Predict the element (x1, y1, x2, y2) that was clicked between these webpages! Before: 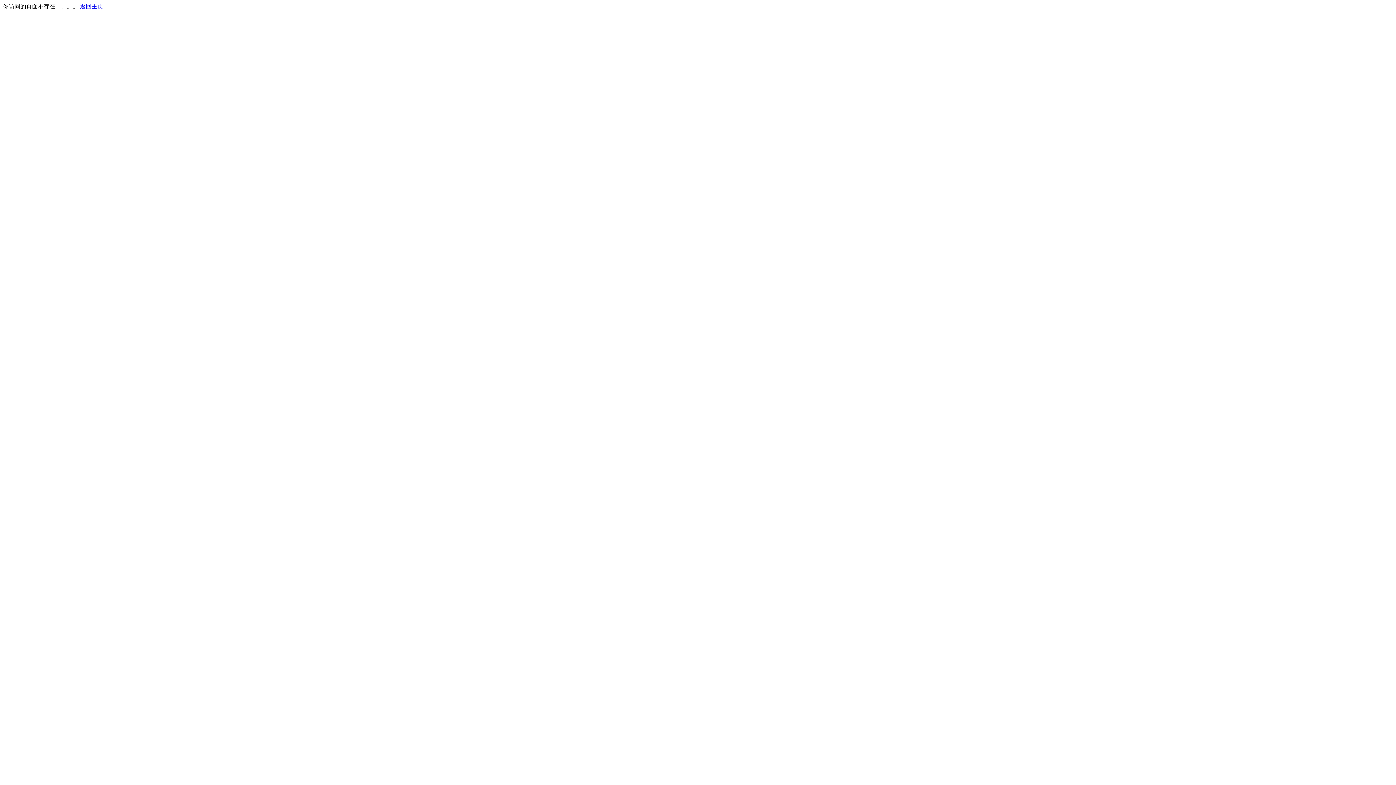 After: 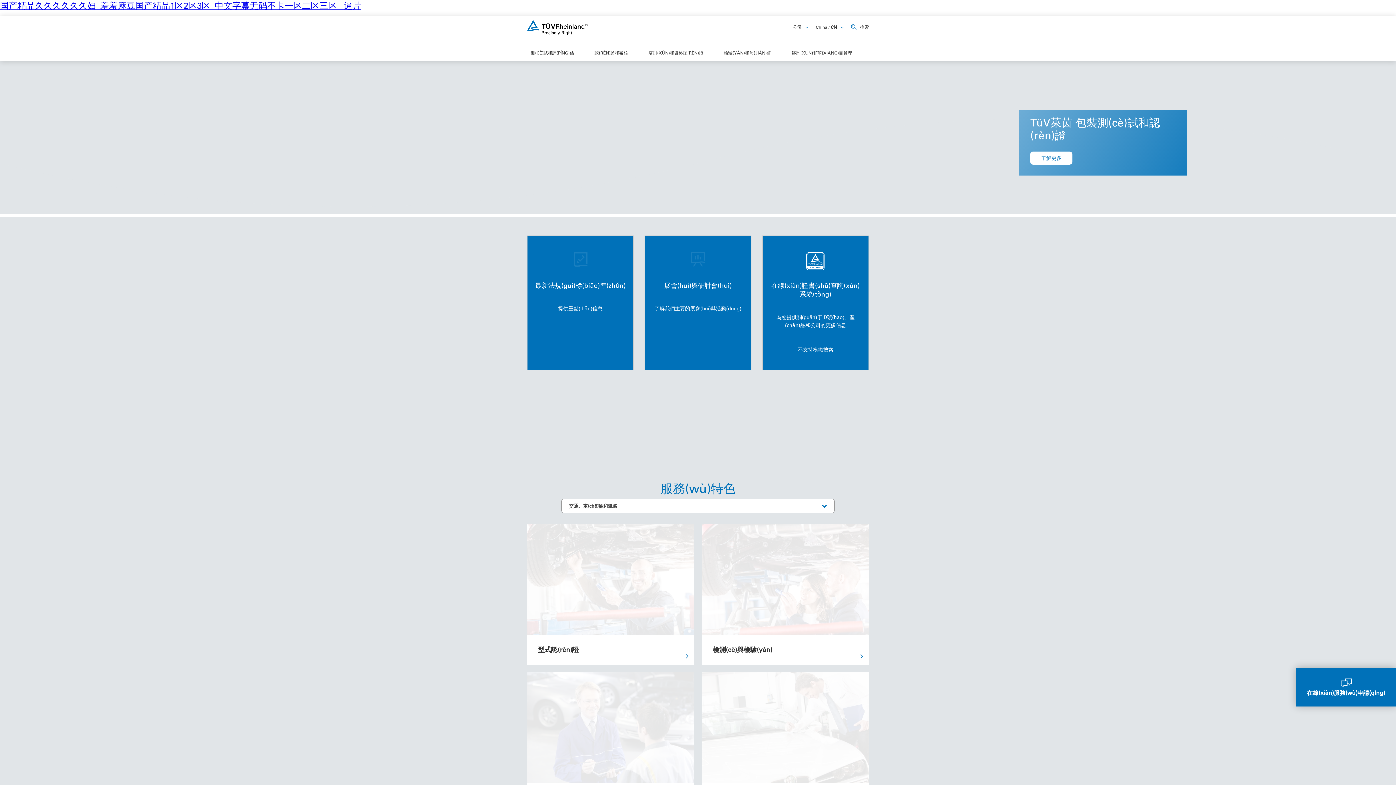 Action: bbox: (80, 3, 103, 9) label: 返回主页